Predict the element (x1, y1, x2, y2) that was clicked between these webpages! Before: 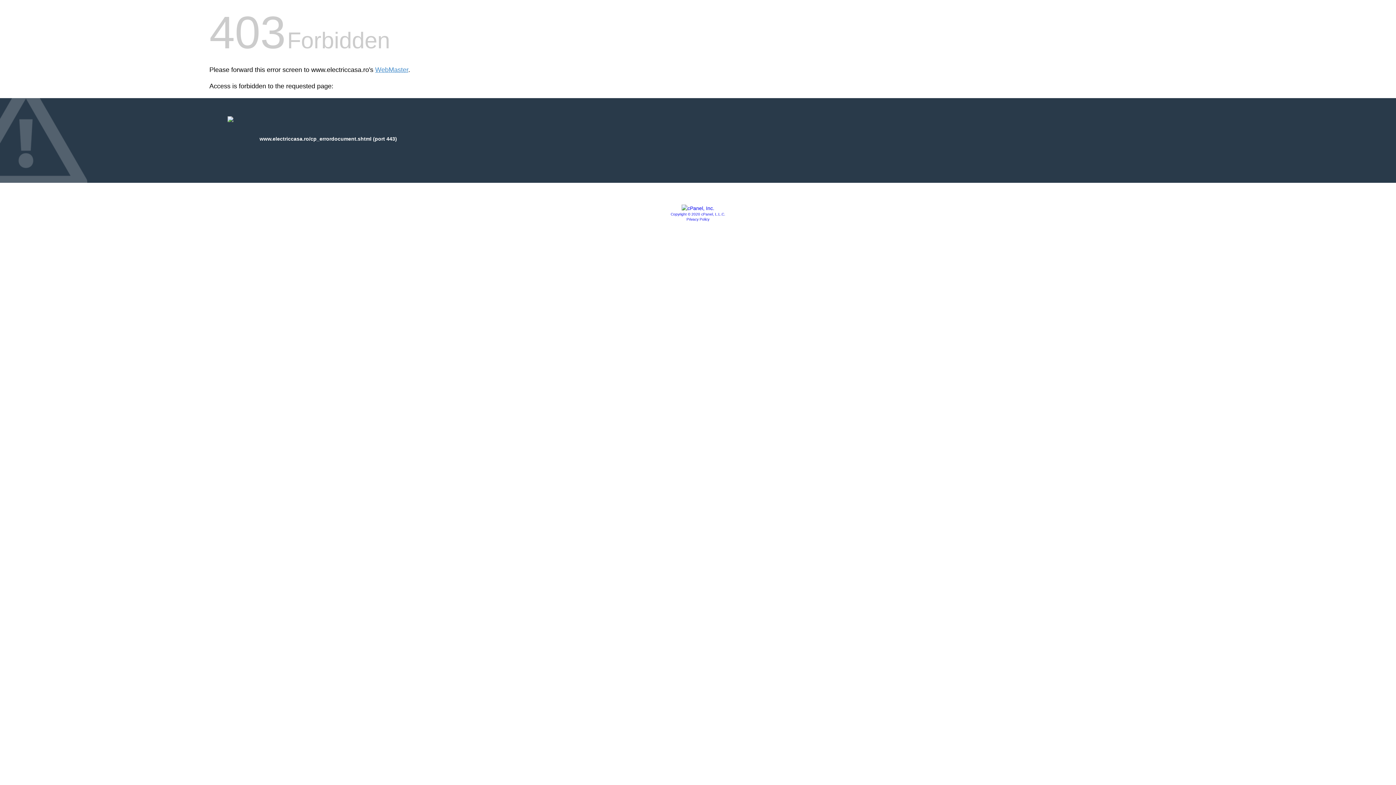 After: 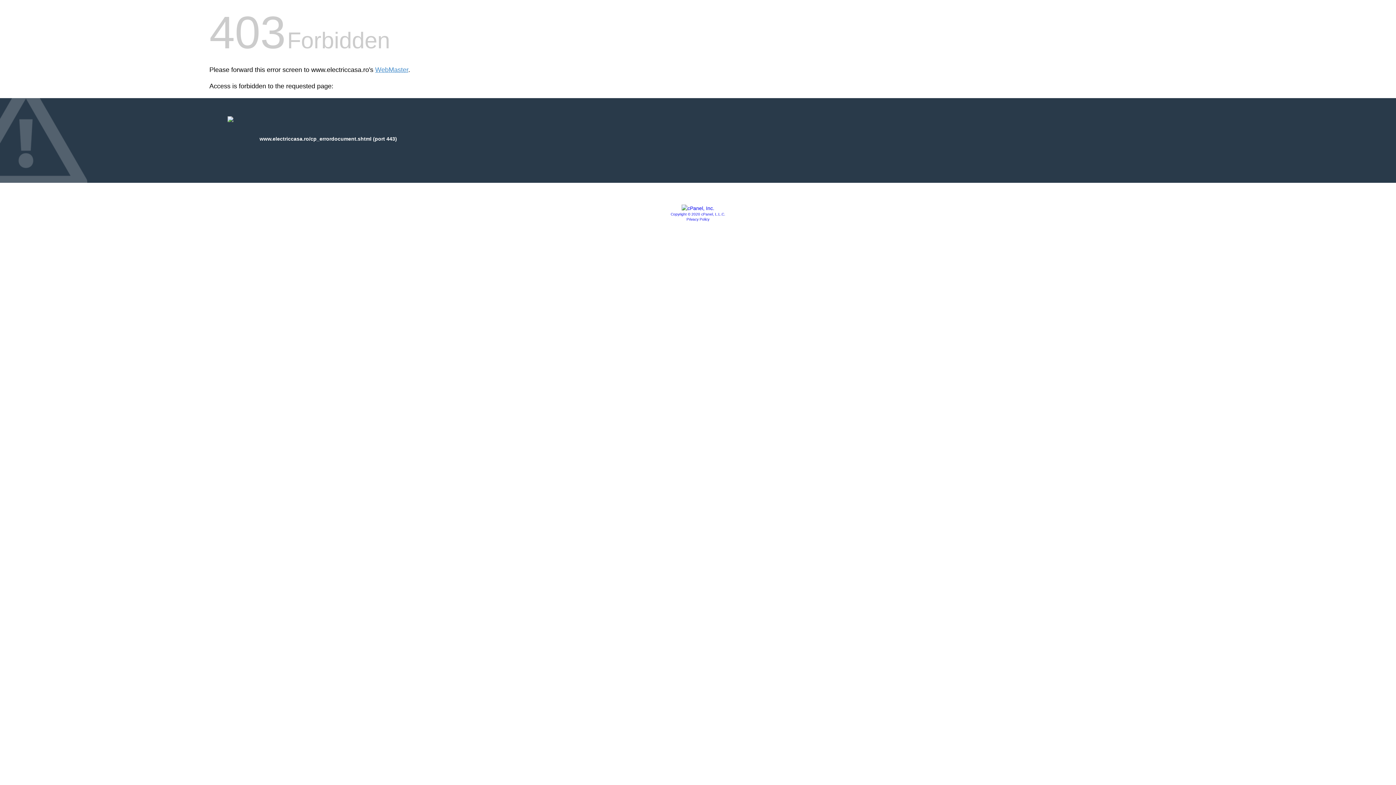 Action: label: Copyright © 2020 cPanel, L.L.C. bbox: (670, 212, 725, 216)